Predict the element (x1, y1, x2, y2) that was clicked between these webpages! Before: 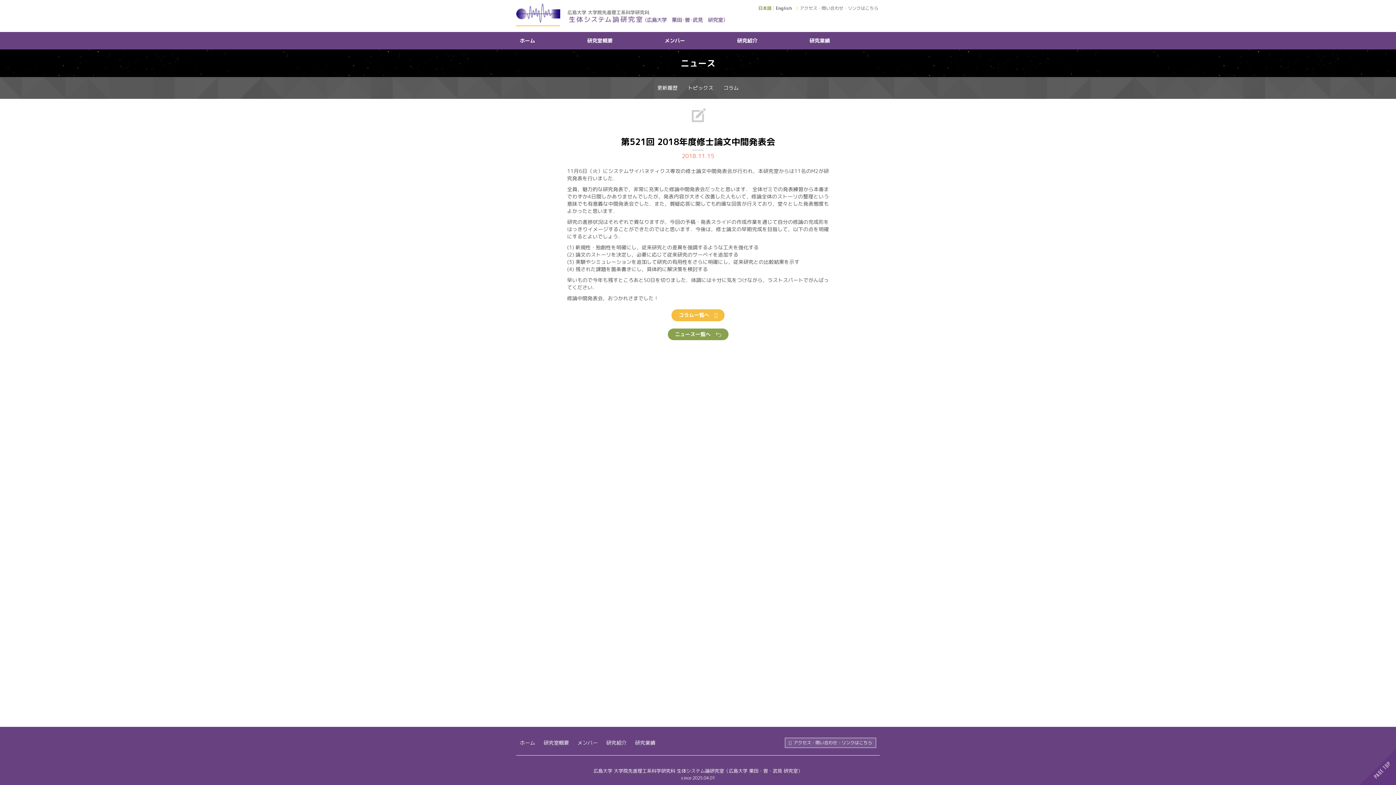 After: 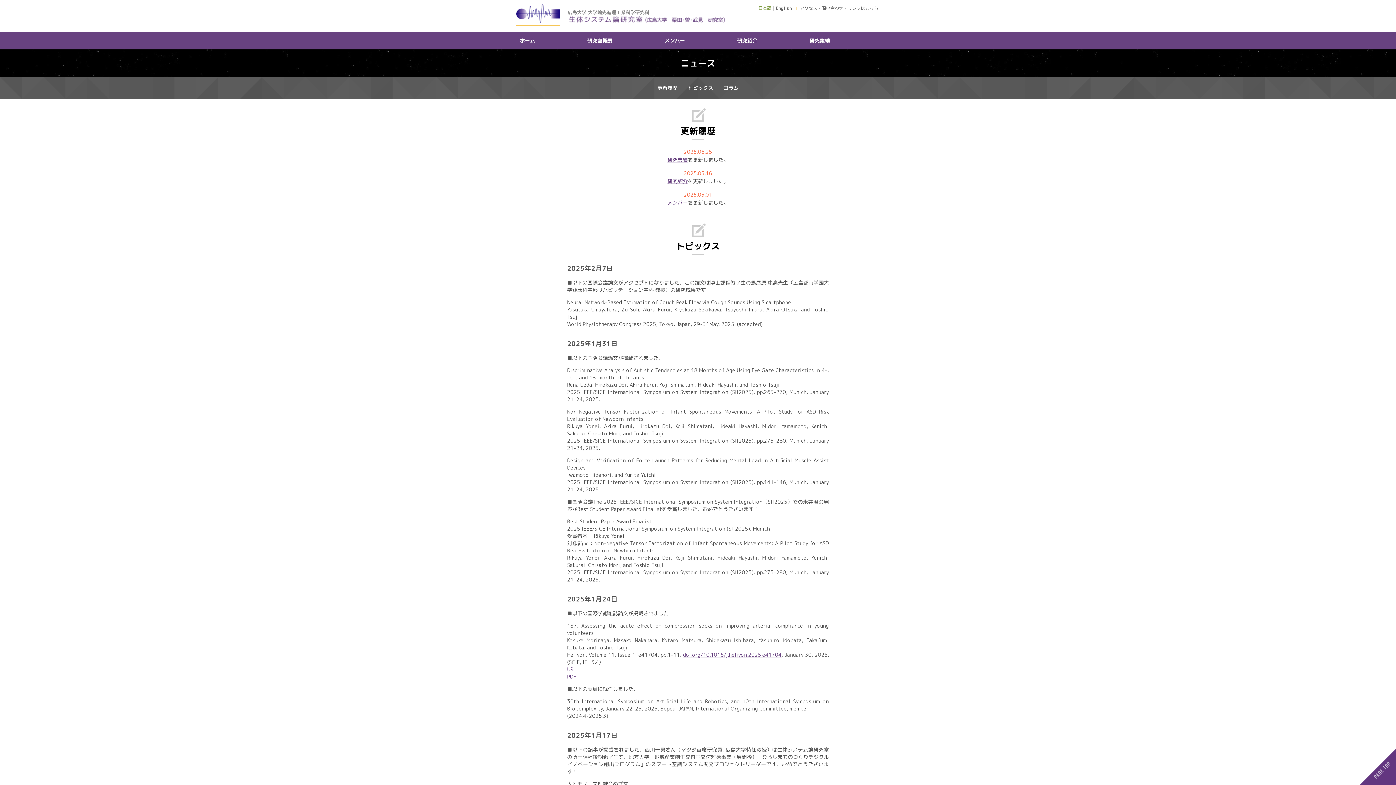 Action: bbox: (667, 328, 728, 340) label: ニュース一覧へ